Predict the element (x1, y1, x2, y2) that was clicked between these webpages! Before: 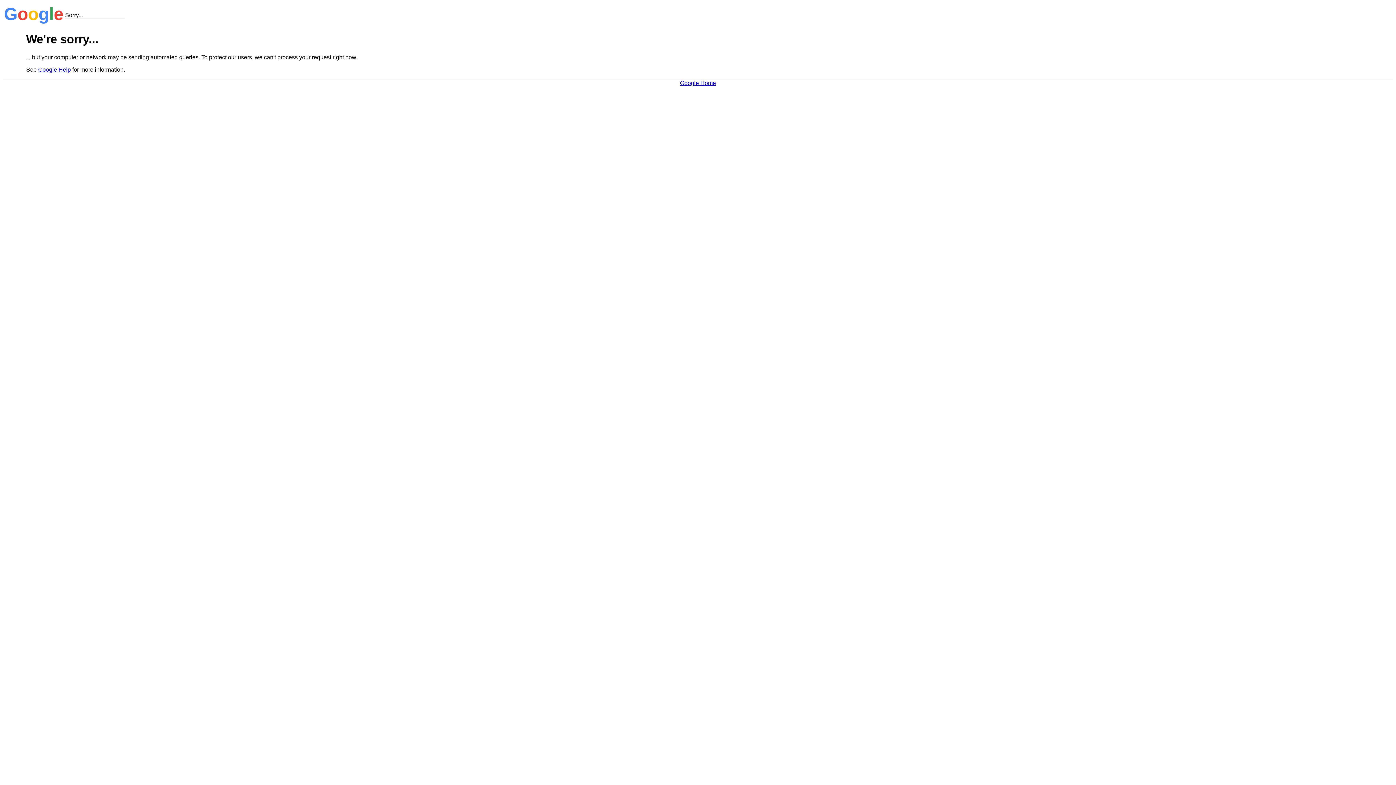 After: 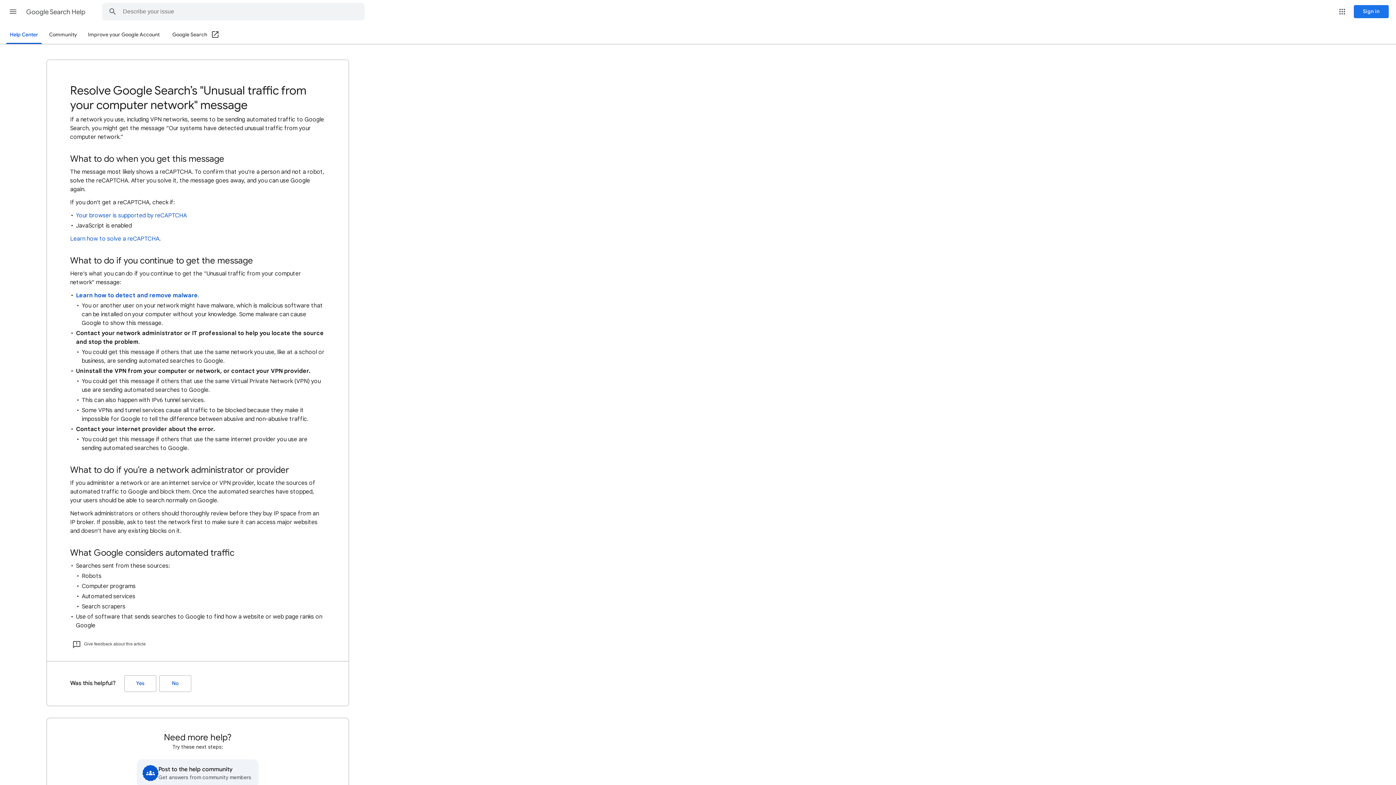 Action: label: Google Help bbox: (38, 66, 70, 72)